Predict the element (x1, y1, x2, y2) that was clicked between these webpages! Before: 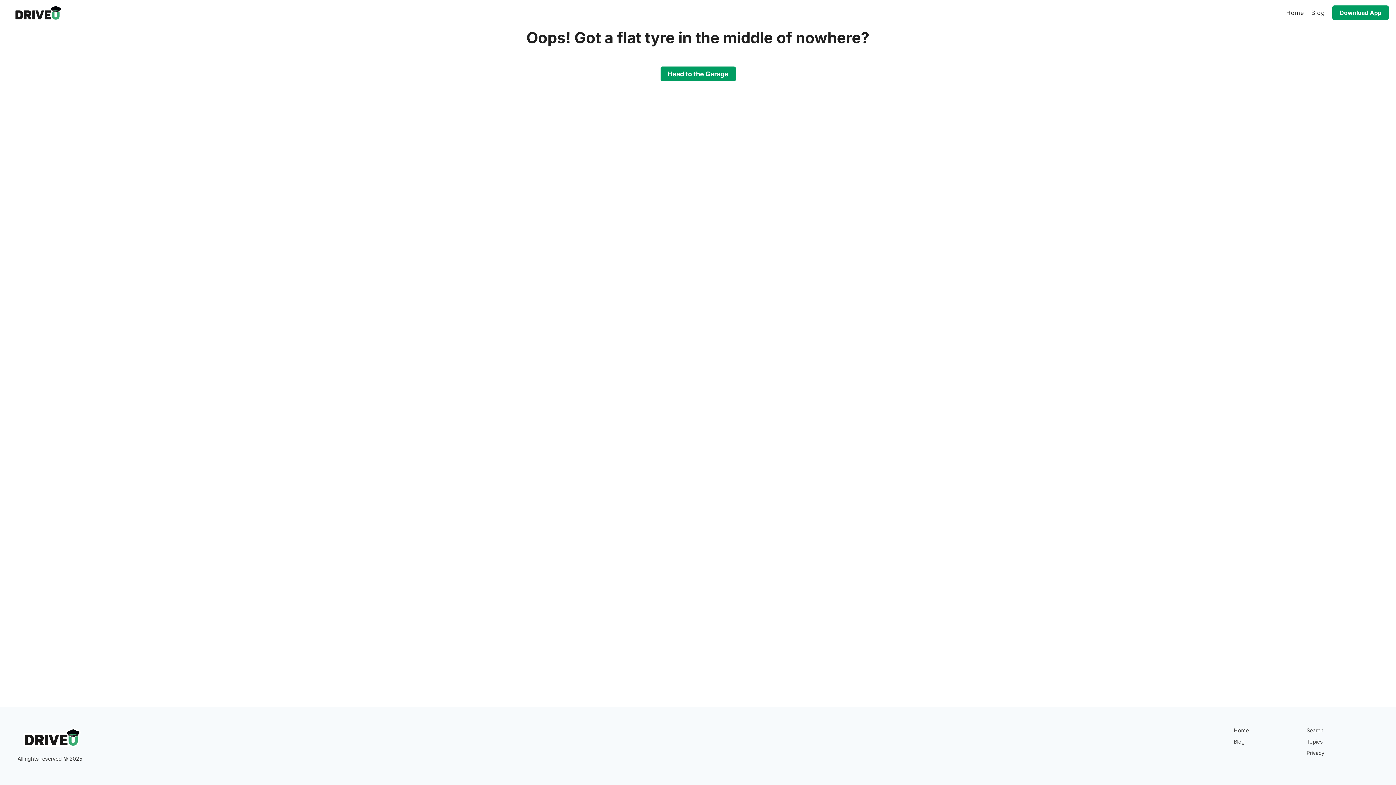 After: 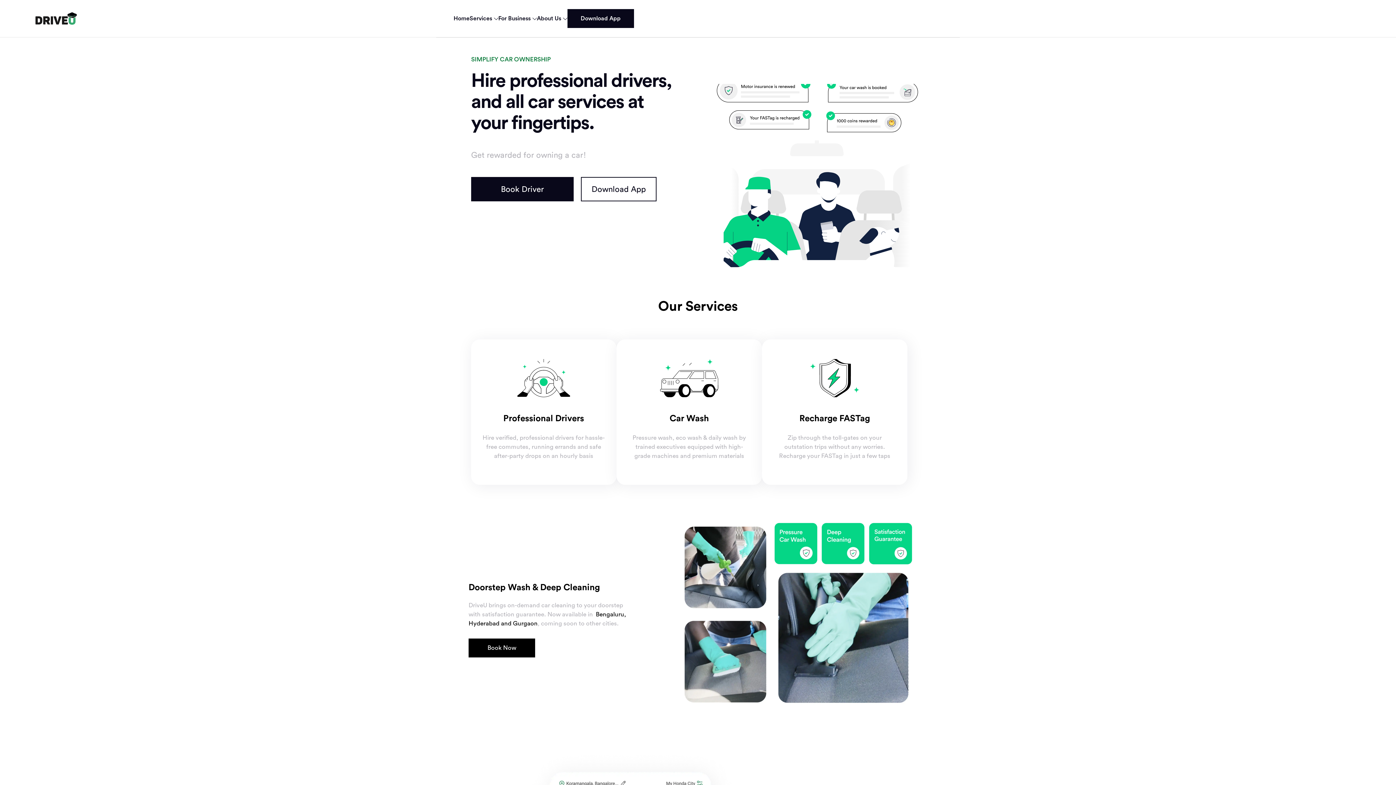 Action: bbox: (17, 725, 86, 754)